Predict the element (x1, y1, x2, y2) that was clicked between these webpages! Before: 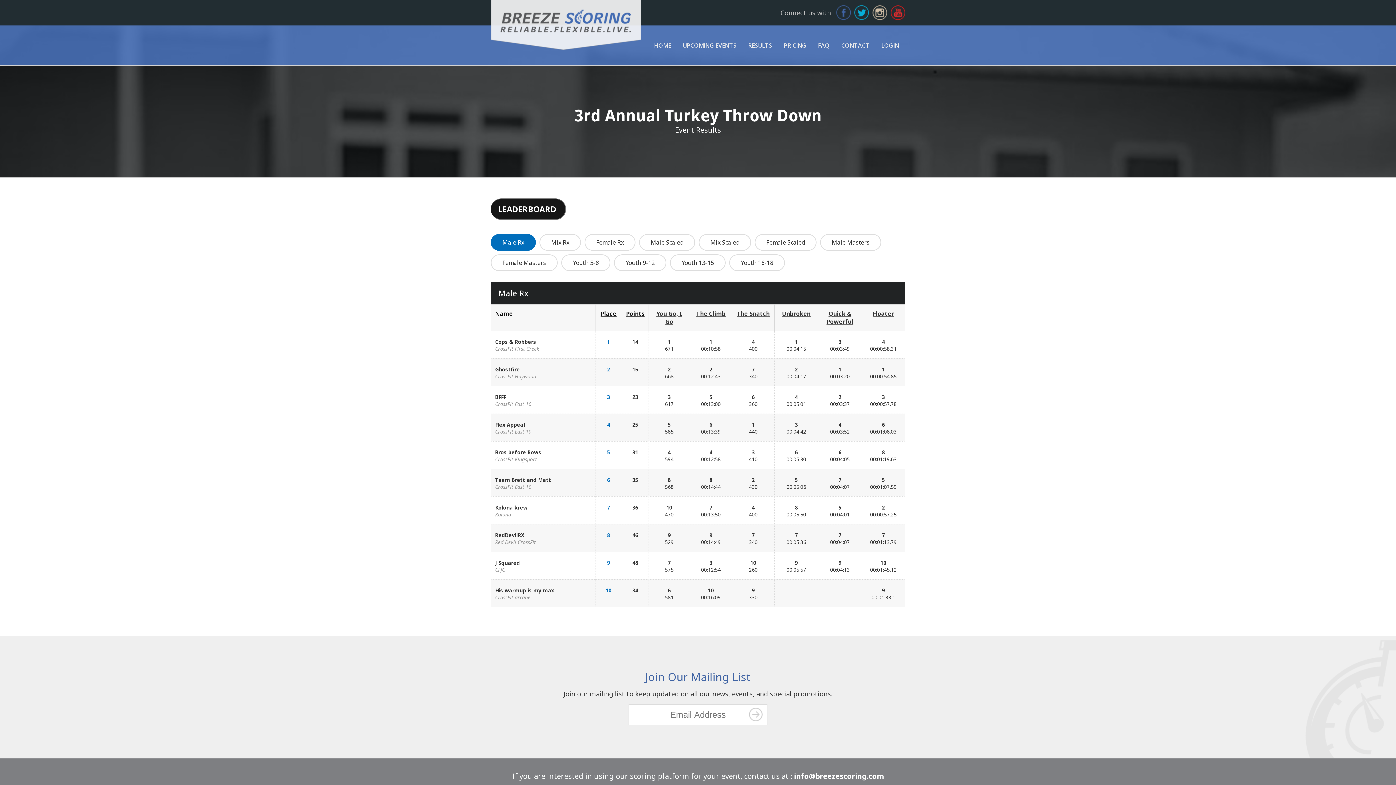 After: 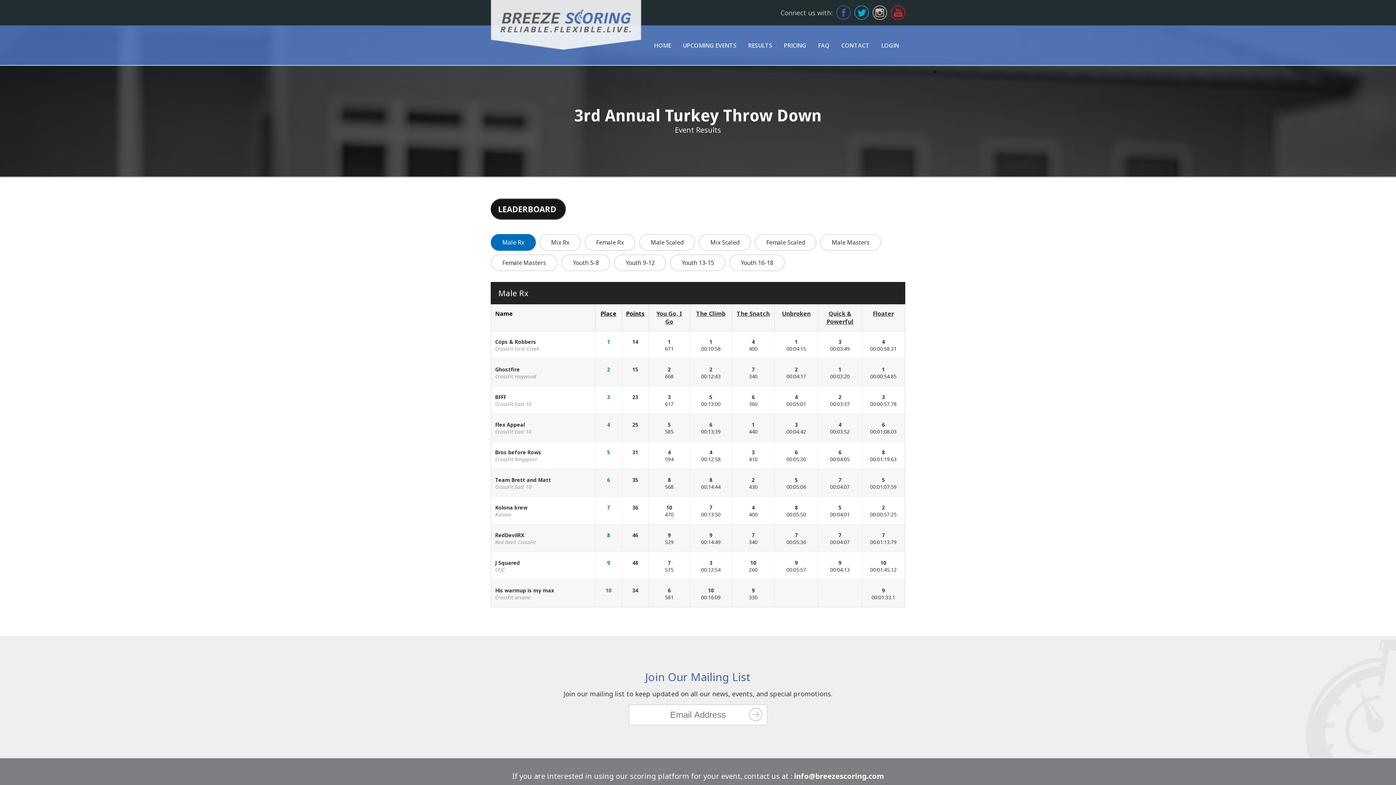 Action: bbox: (890, 5, 905, 20) label: Youtube